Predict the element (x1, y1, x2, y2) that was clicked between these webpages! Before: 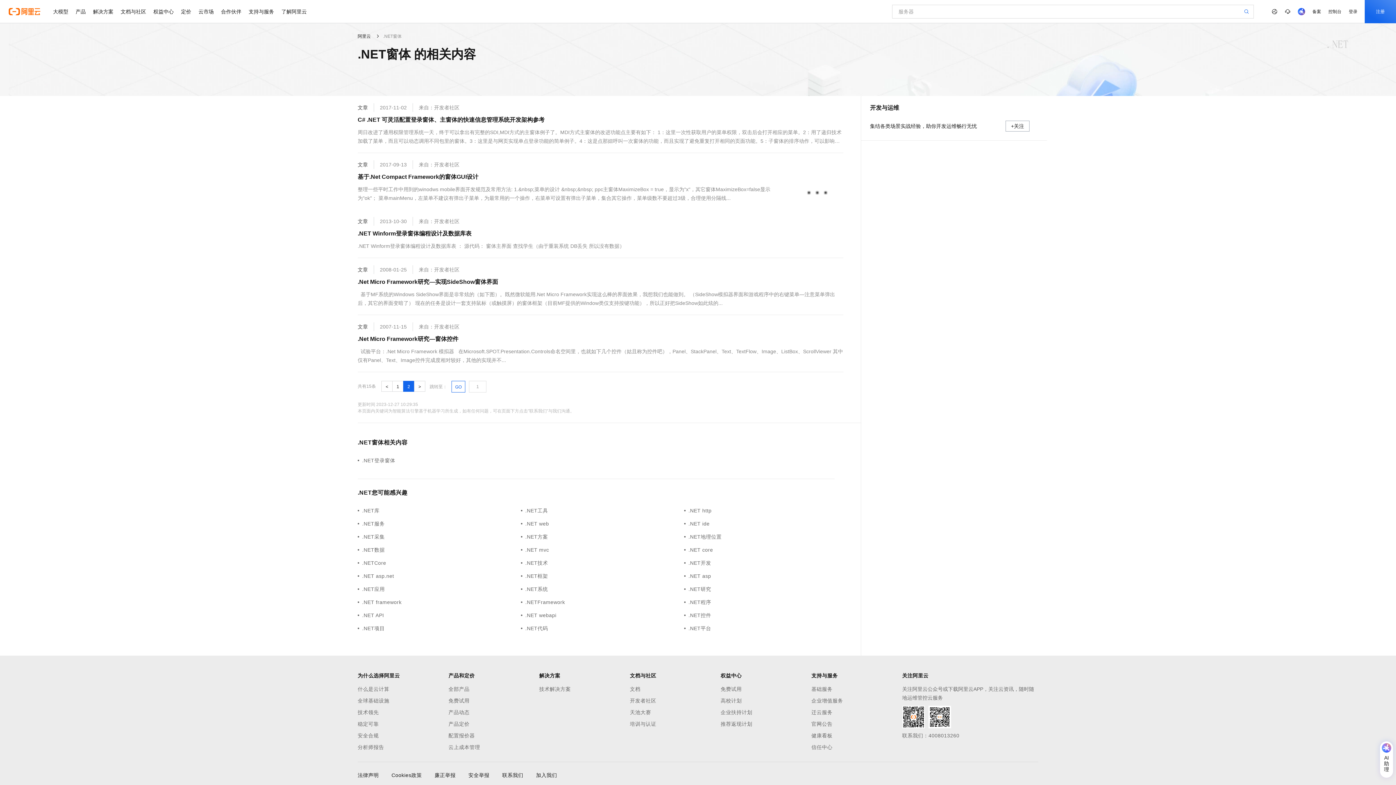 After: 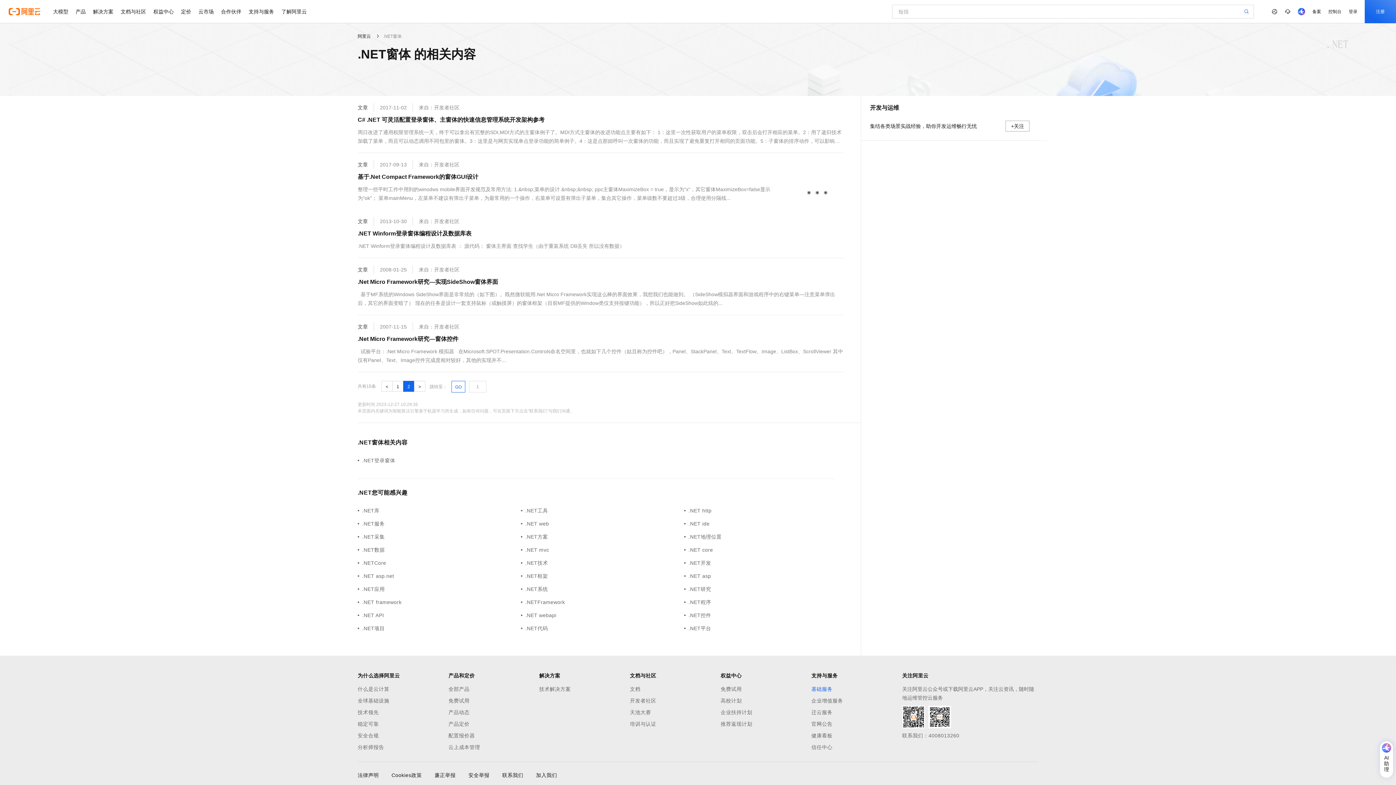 Action: bbox: (811, 685, 902, 693) label: 基础服务